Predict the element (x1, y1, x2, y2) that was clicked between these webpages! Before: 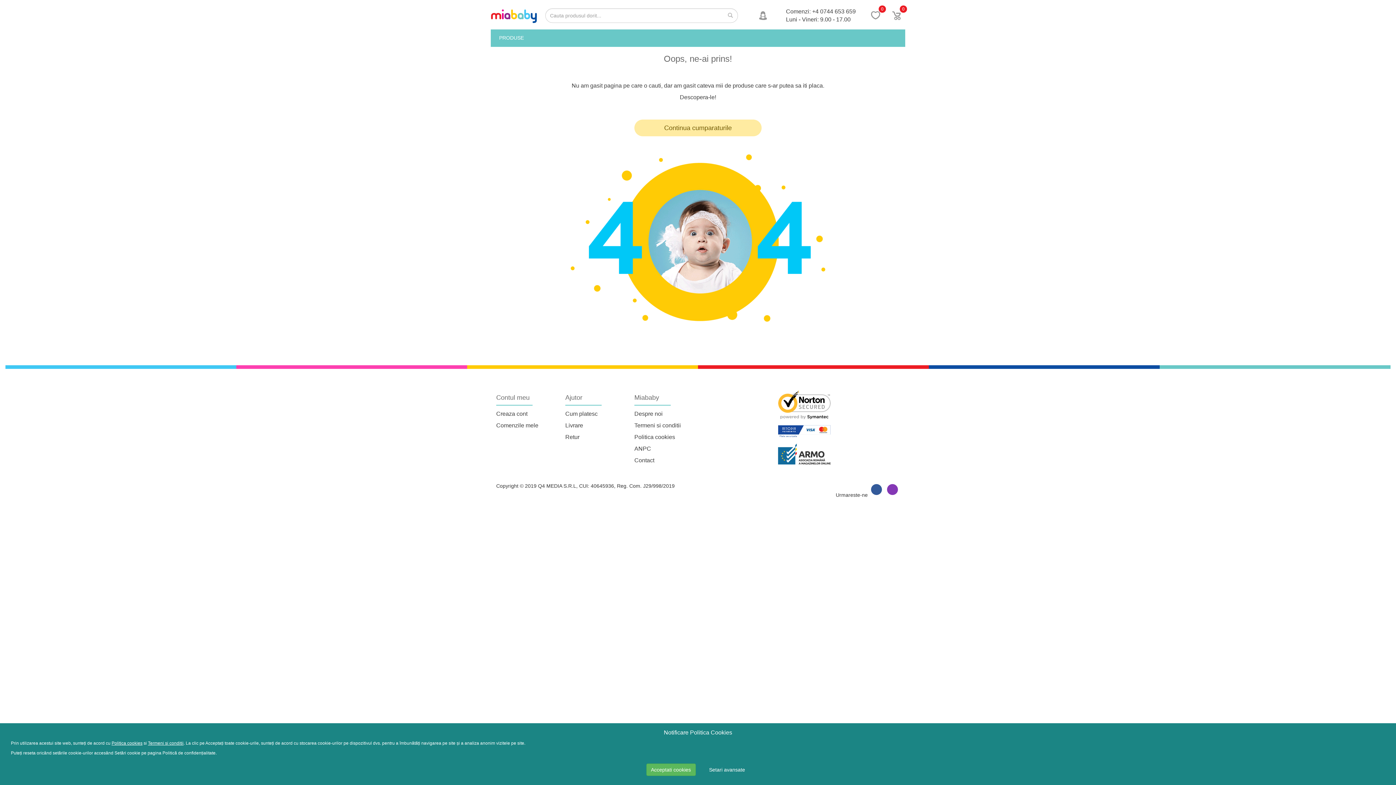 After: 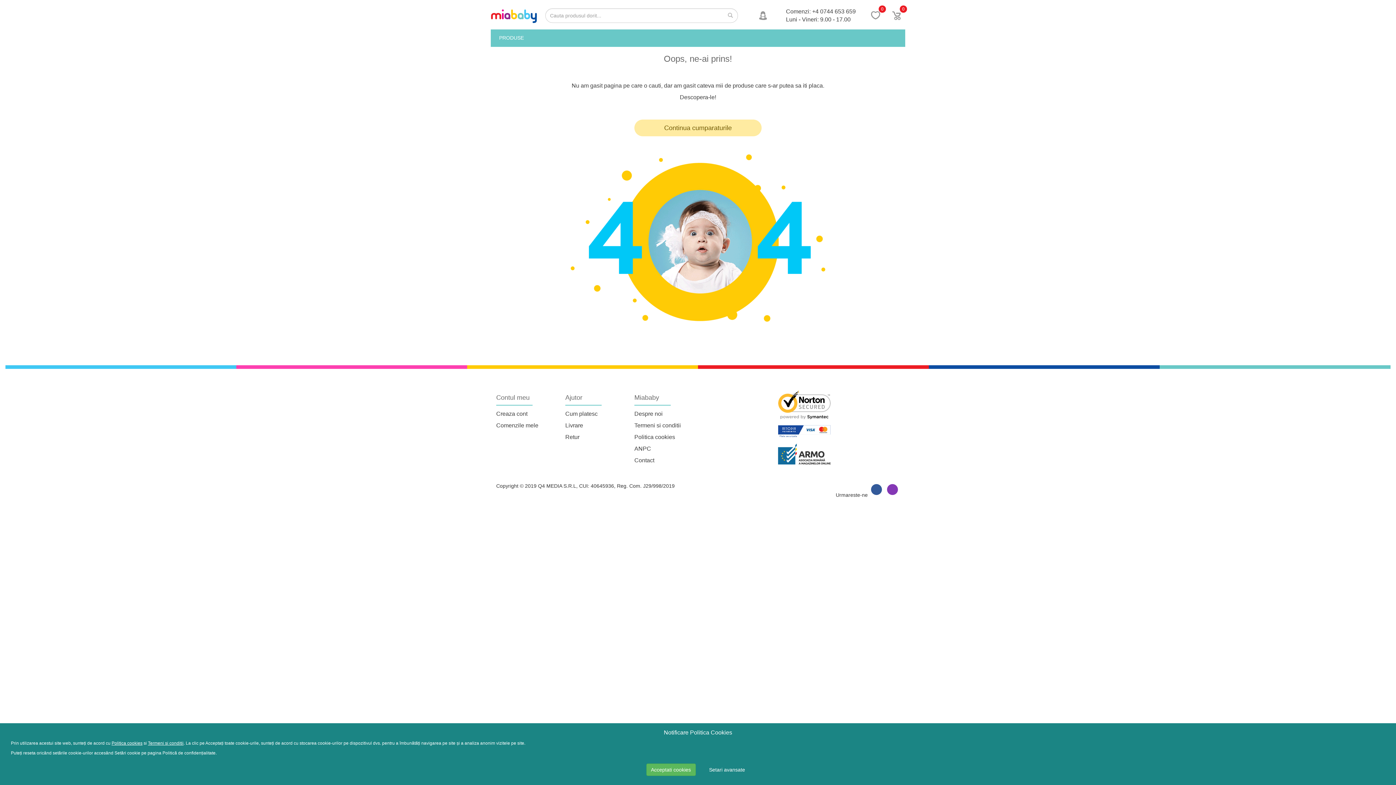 Action: label: Termeni si conditii bbox: (148, 741, 183, 746)